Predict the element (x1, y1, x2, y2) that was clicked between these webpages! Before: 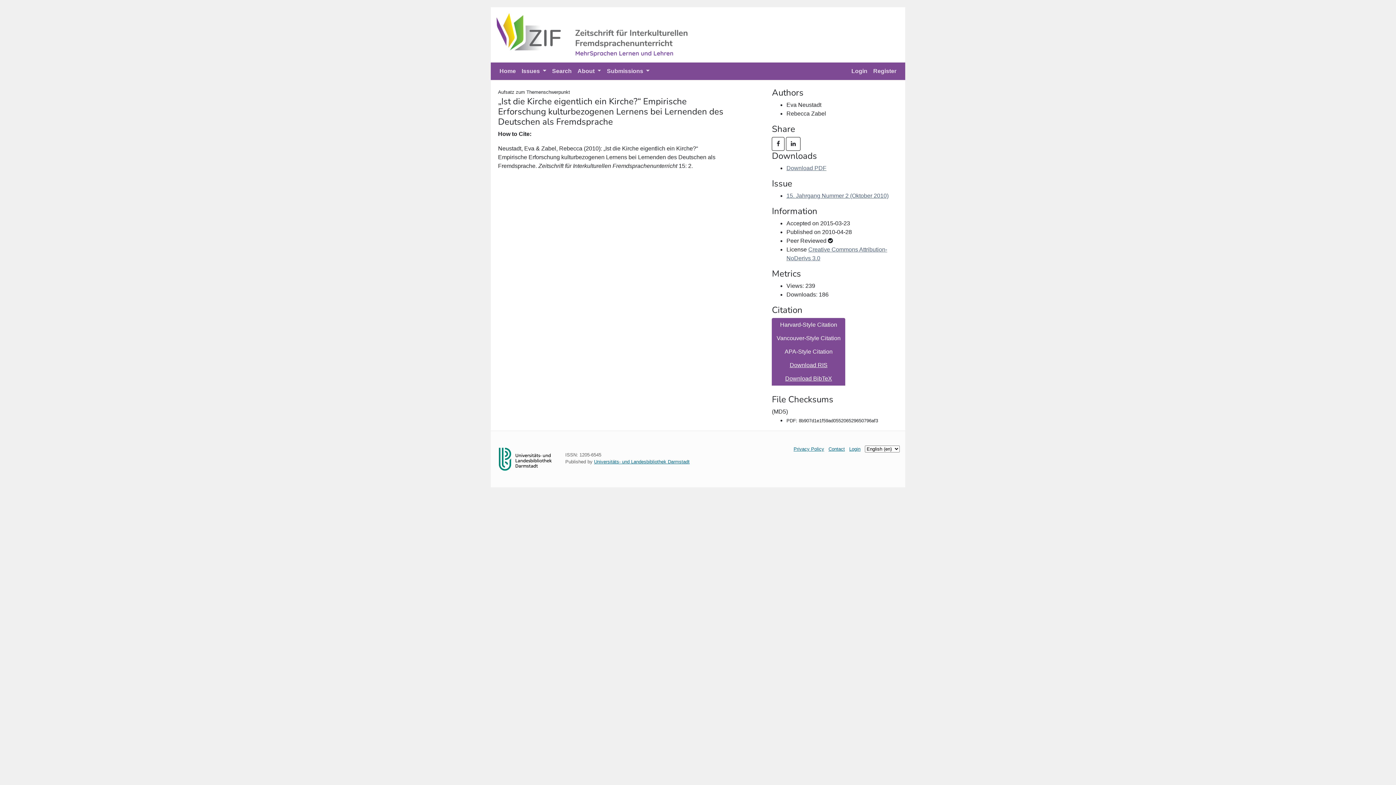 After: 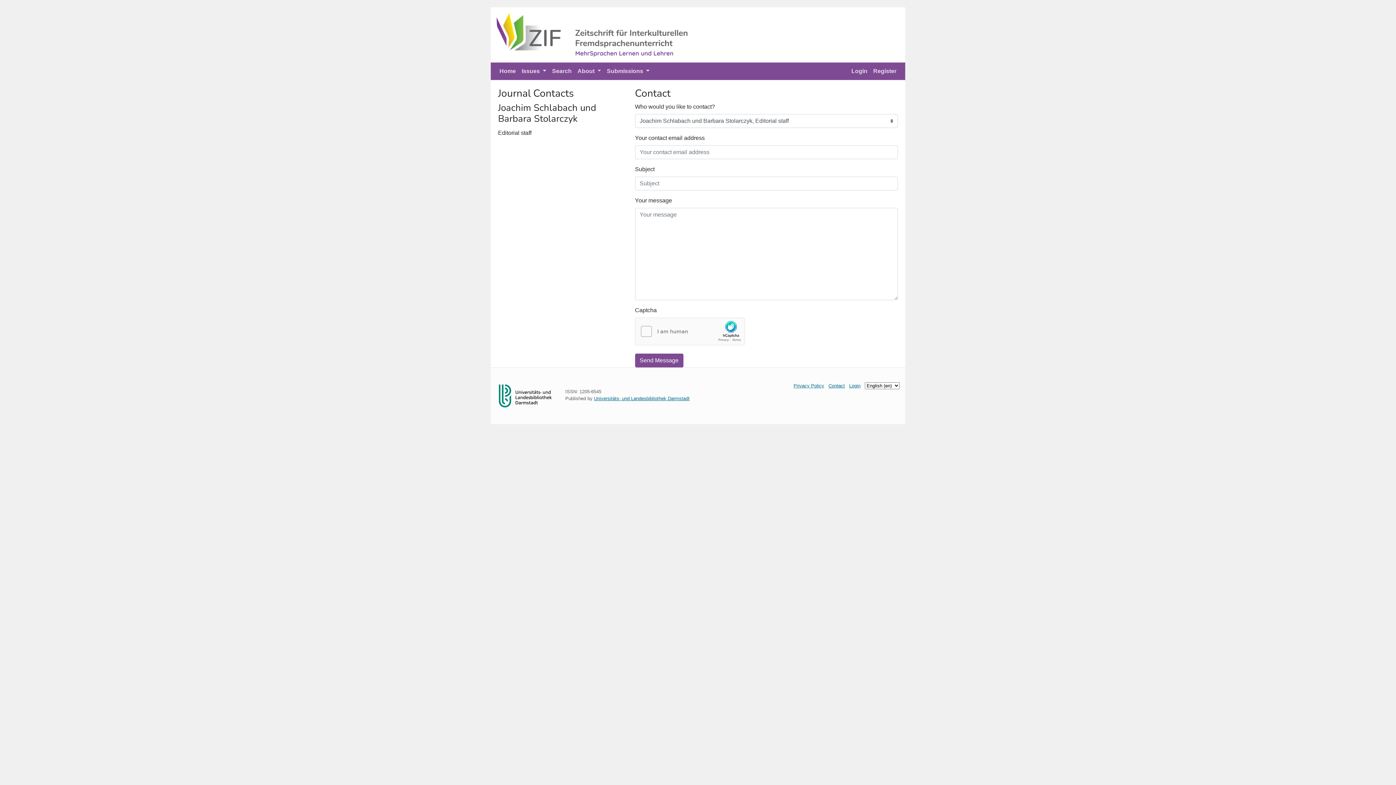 Action: bbox: (828, 446, 845, 452) label: Contact